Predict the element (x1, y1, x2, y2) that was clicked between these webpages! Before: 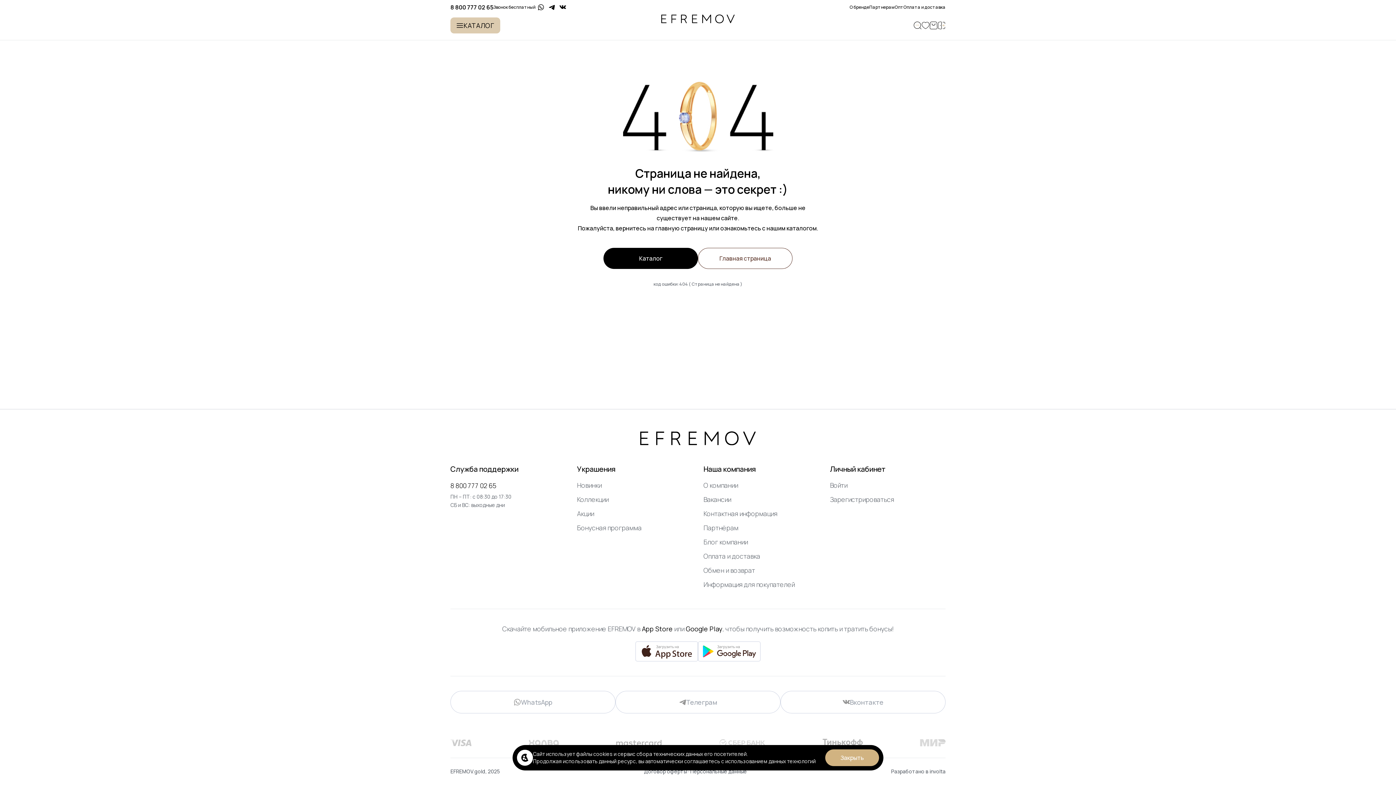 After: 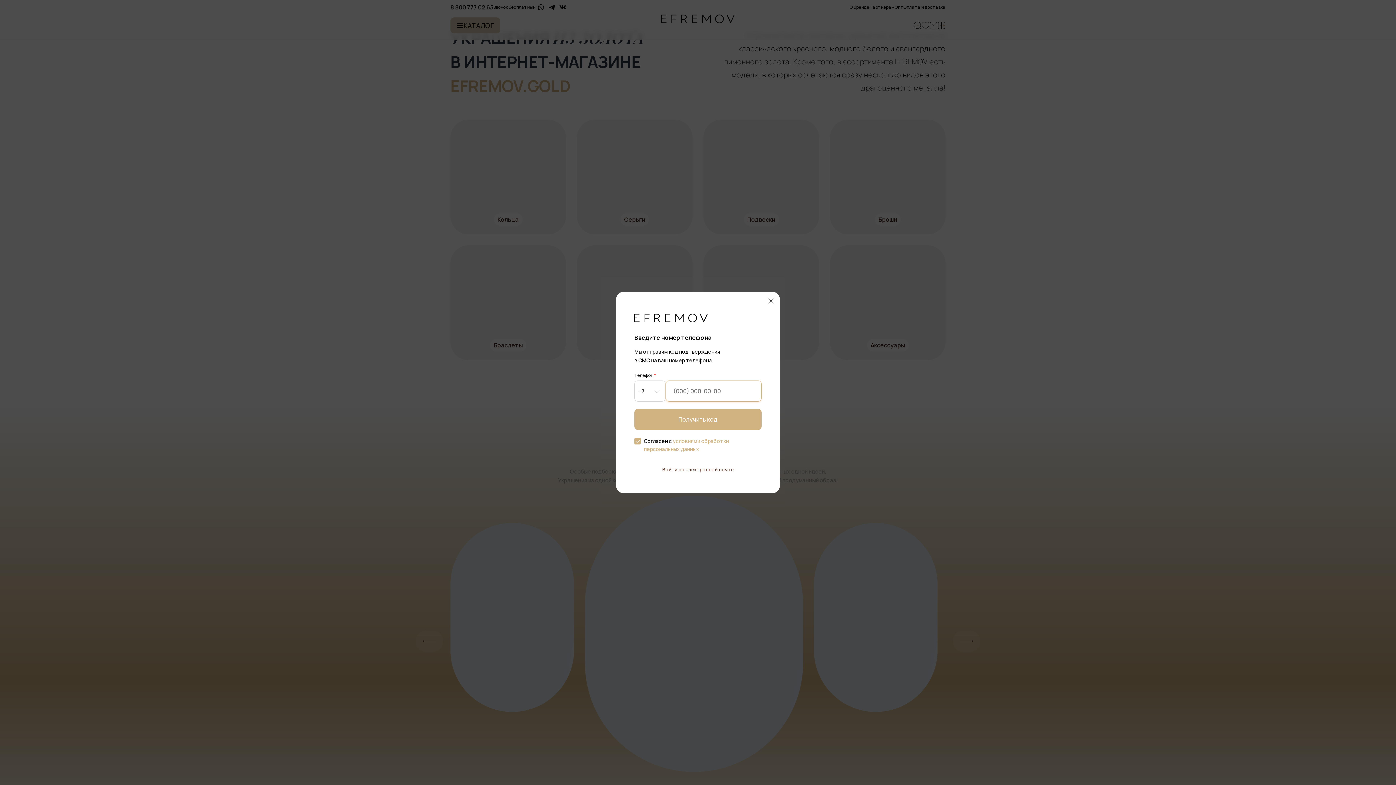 Action: bbox: (830, 481, 847, 489) label: Войти